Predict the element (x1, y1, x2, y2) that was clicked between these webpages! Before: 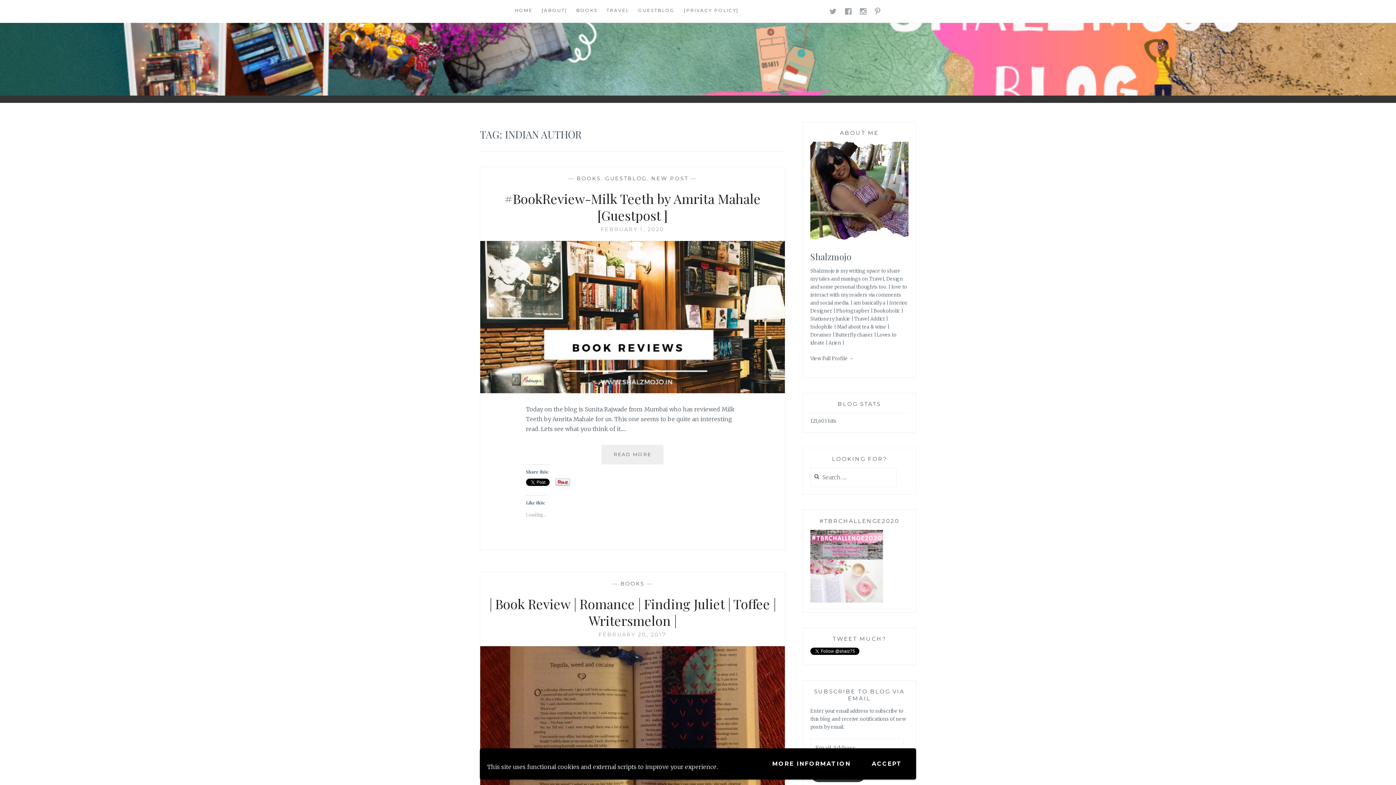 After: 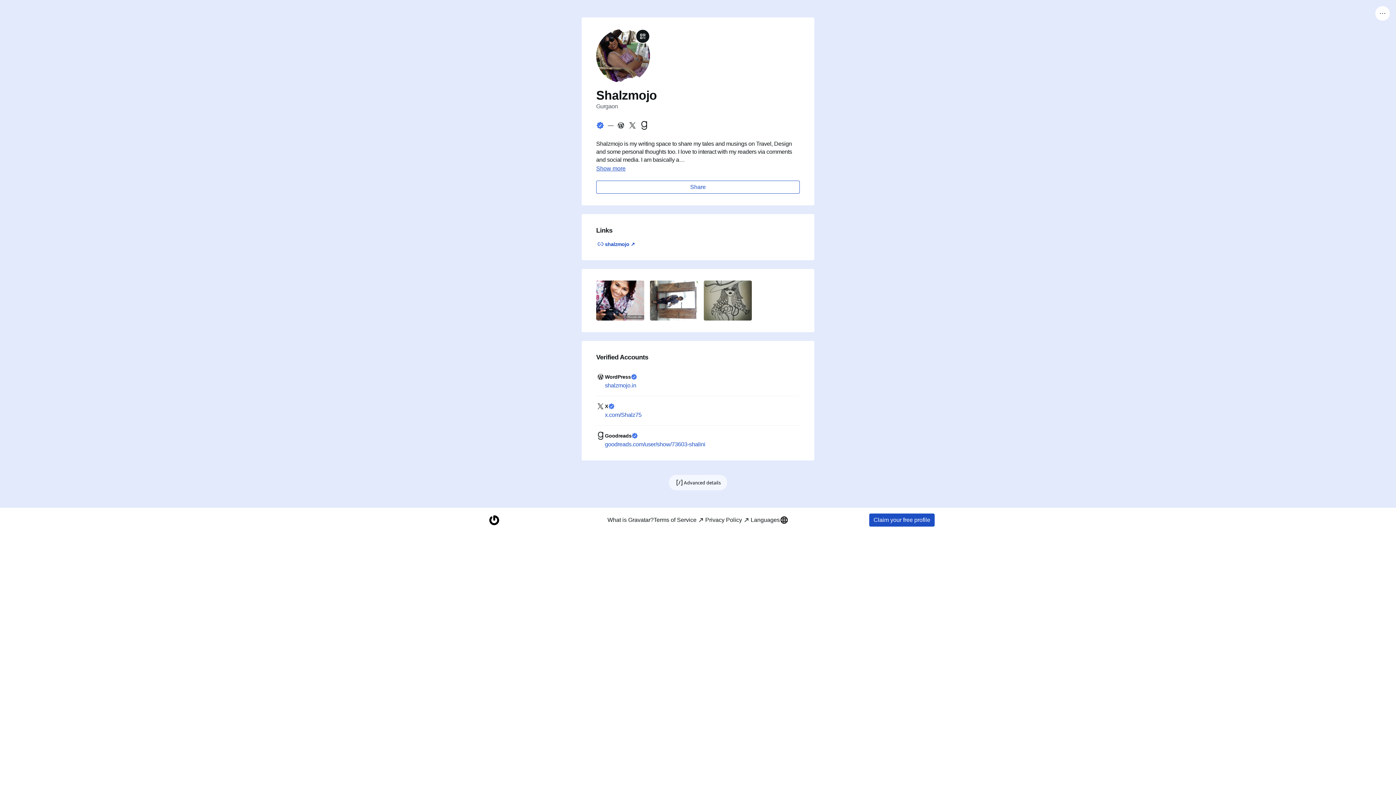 Action: label: Shalzmojo bbox: (810, 250, 851, 263)